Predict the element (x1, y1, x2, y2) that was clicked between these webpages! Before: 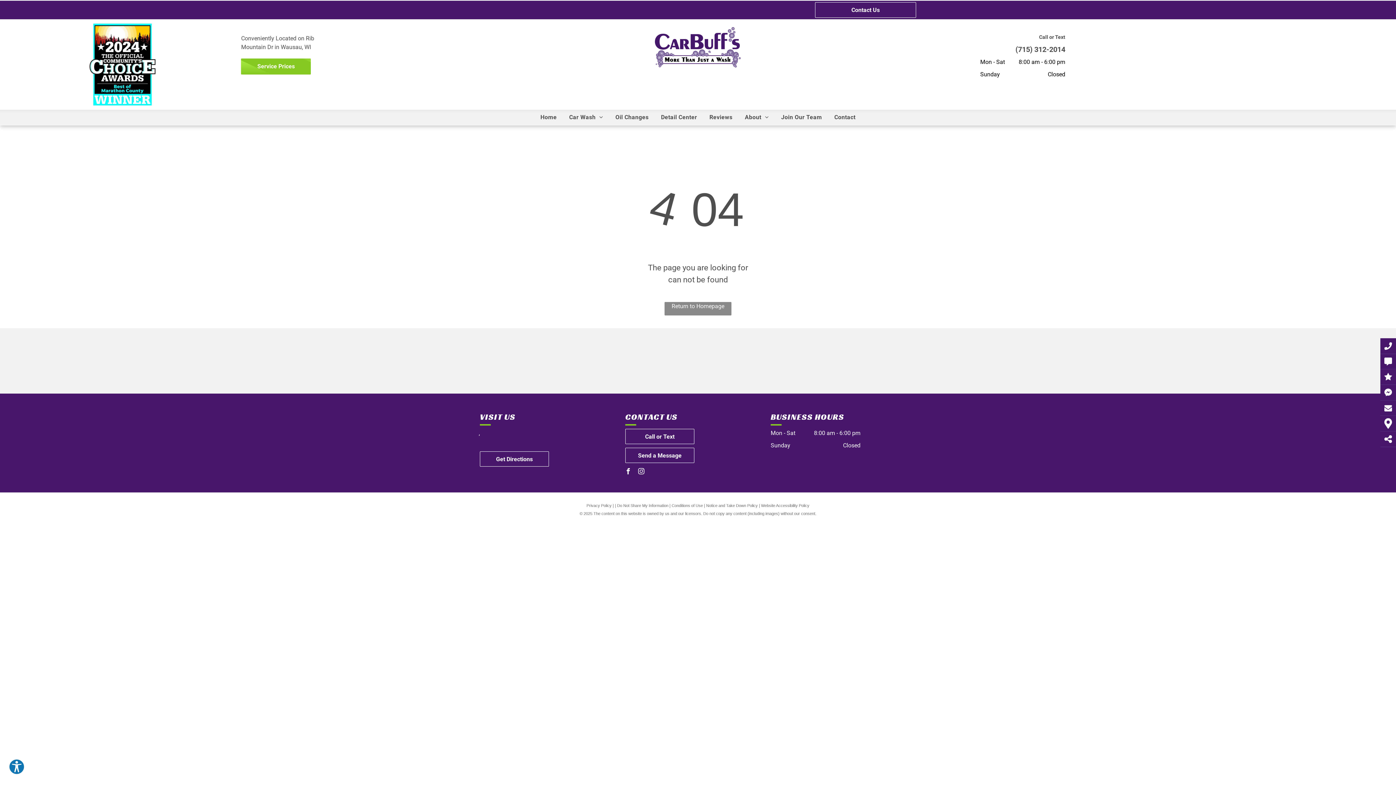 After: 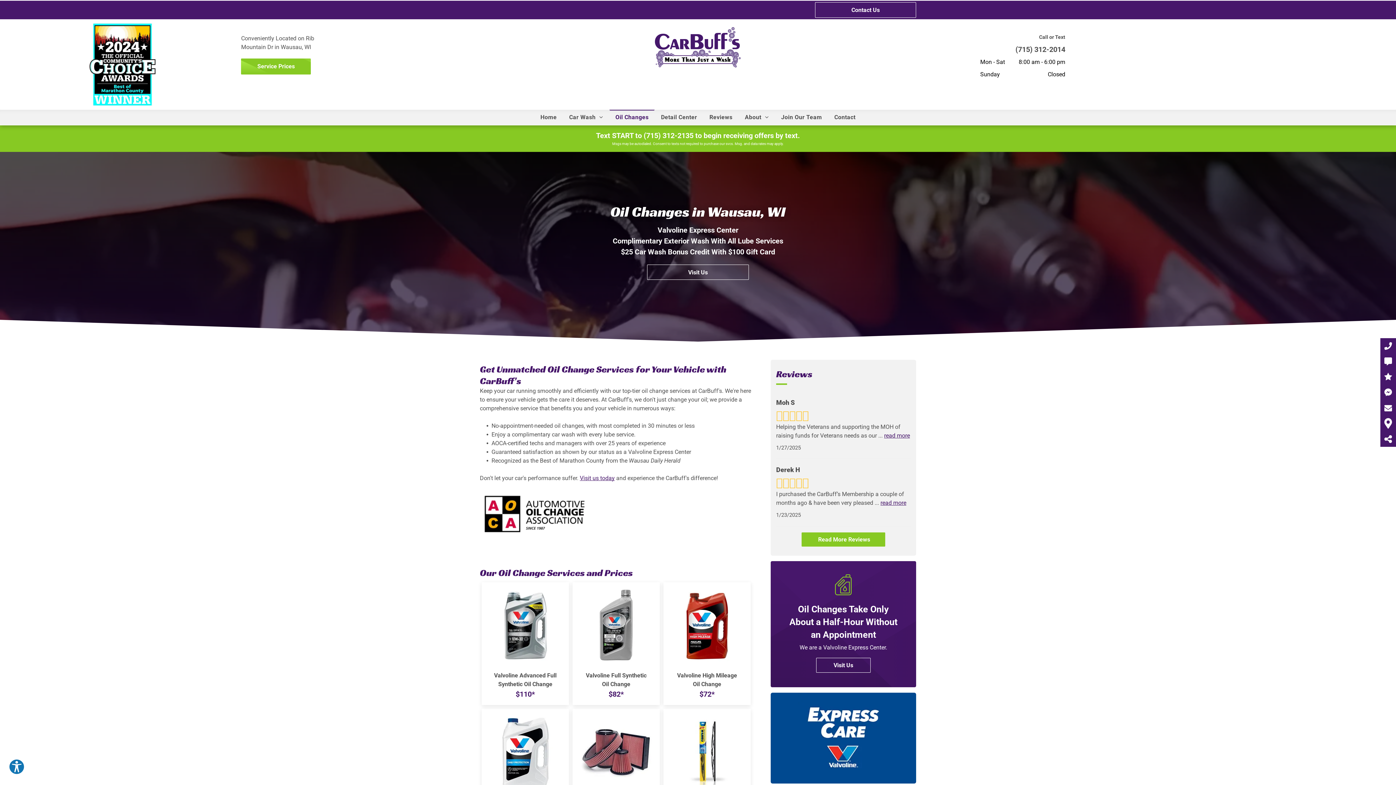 Action: label: Oil Changes bbox: (609, 109, 654, 124)